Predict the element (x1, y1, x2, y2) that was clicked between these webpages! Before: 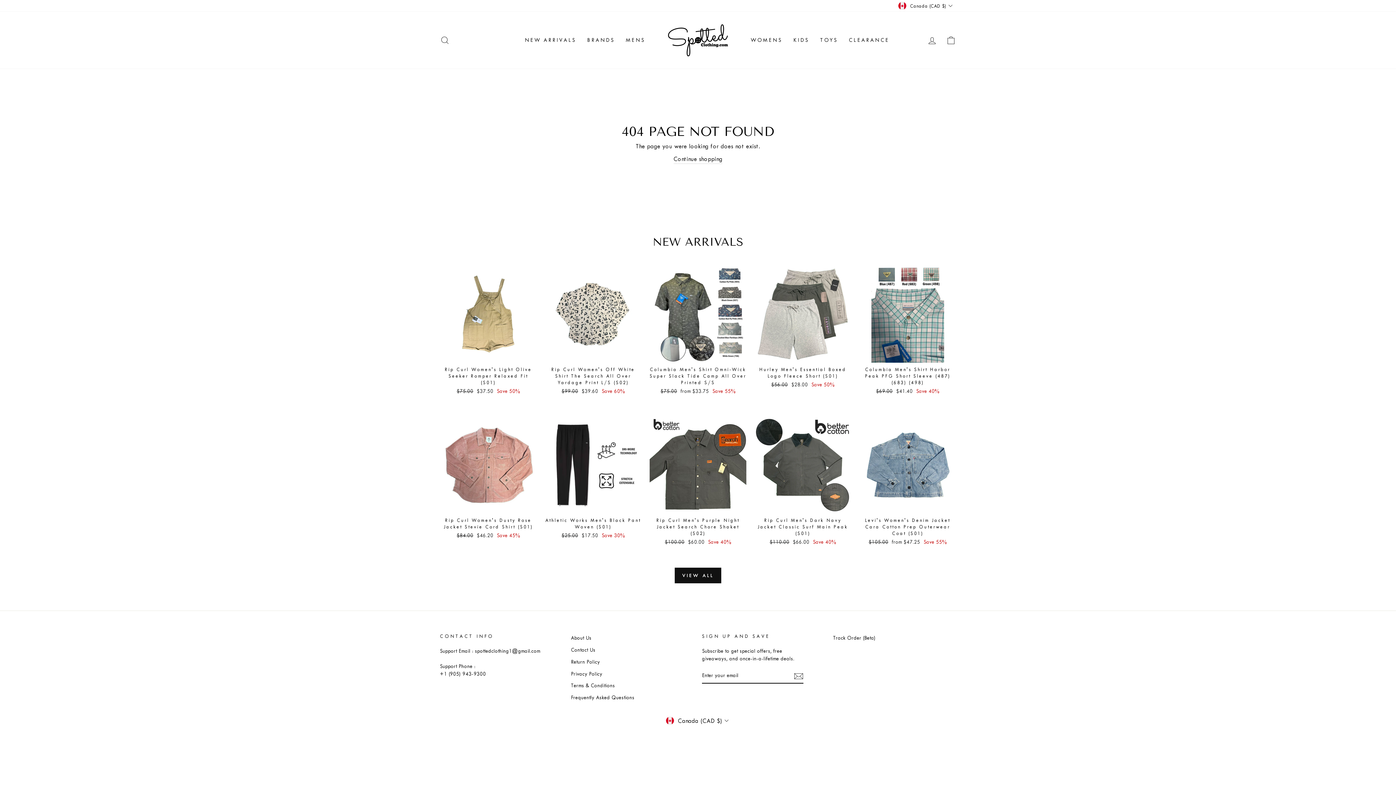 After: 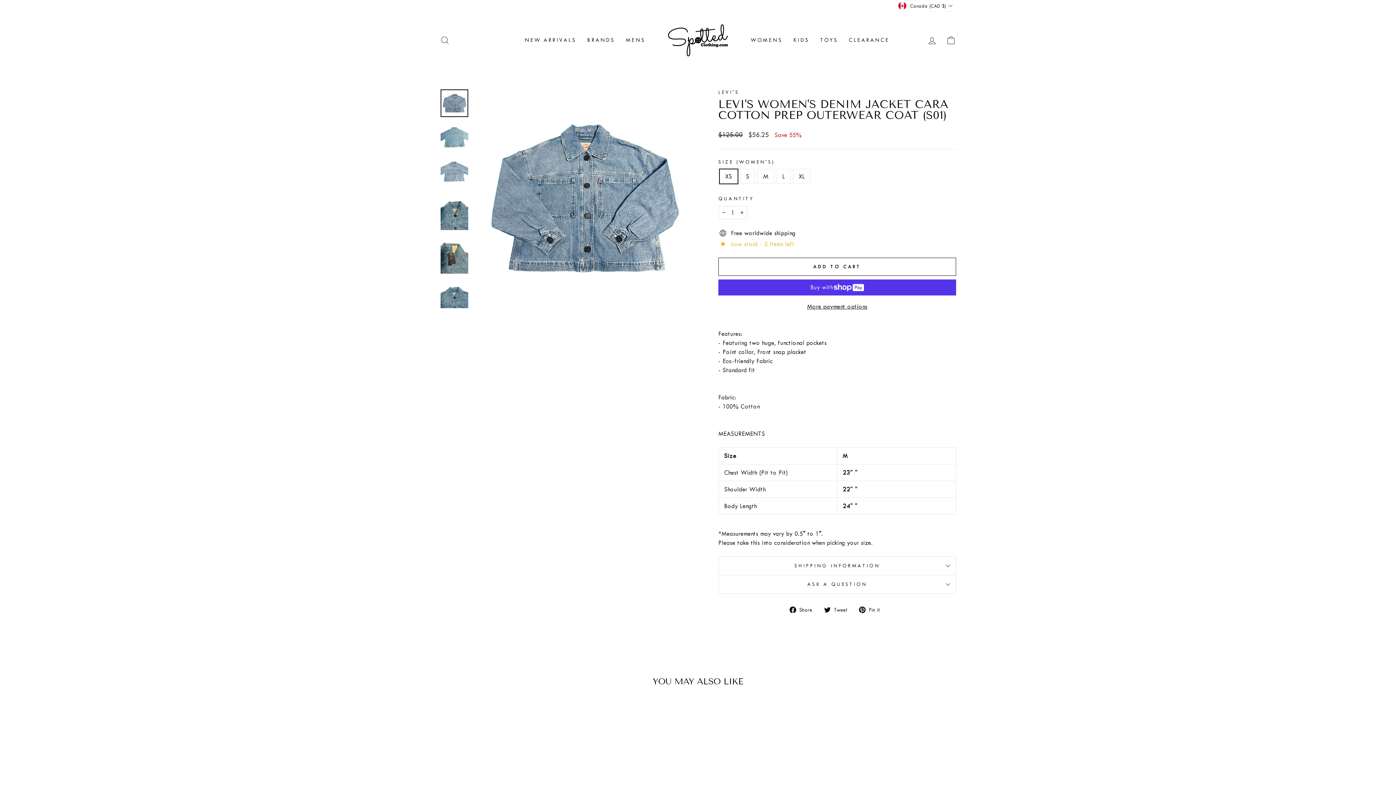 Action: label: Quick view
Levi's Women's Denim Jacket Cara Cotton Prep Outerwear Coat (S01)
Regular price
$105.00 
Sale price
from $47.25 Save 55% bbox: (859, 417, 956, 548)